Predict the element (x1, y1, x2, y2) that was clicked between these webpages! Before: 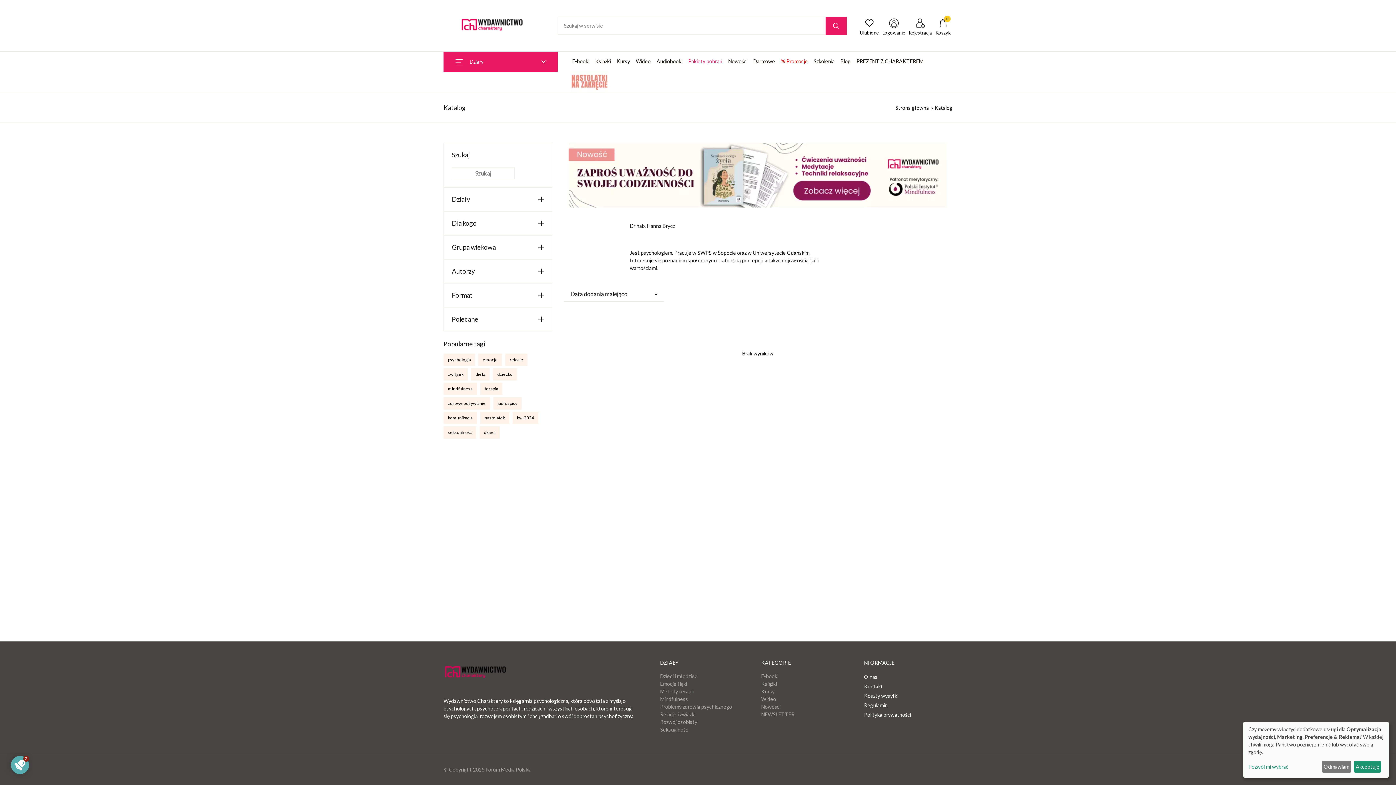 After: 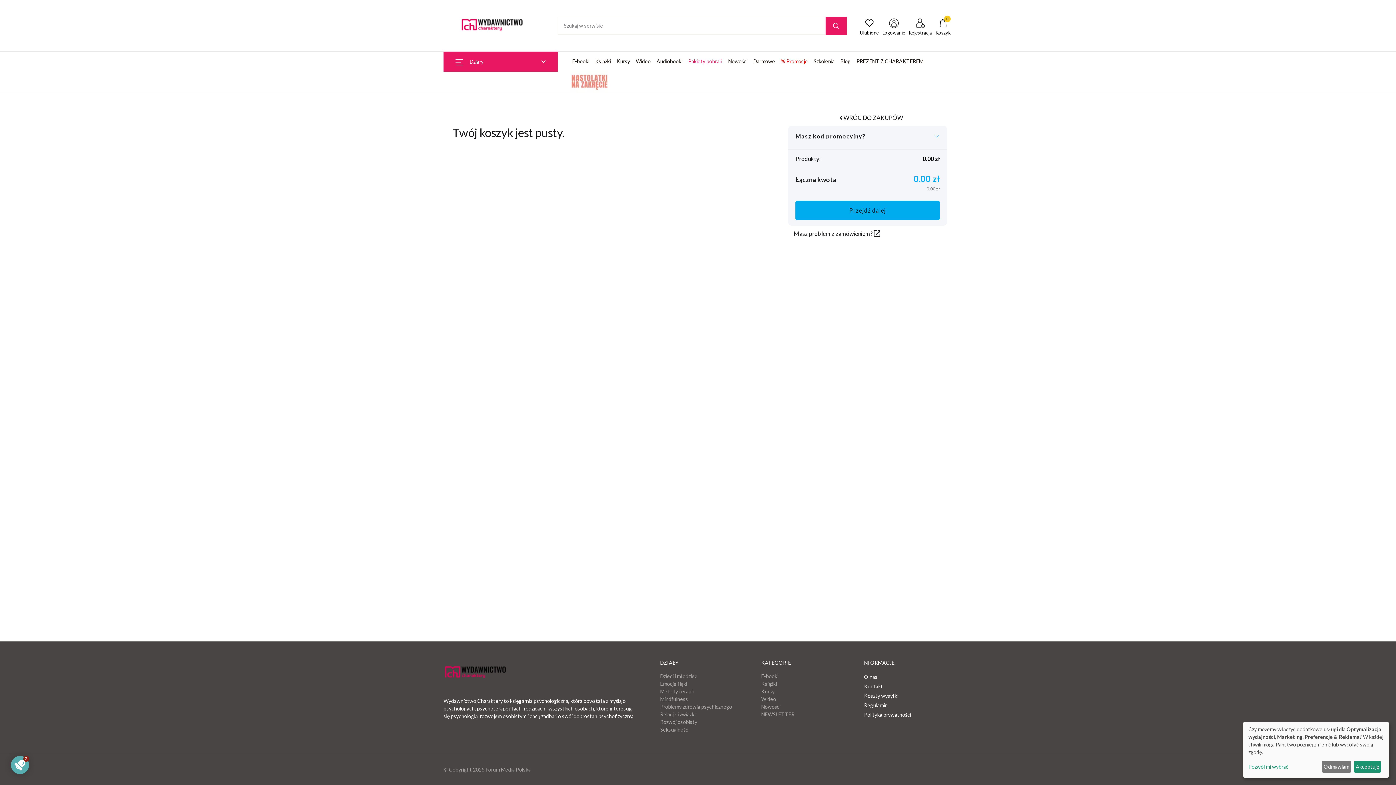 Action: bbox: (933, 13, 952, 38) label: 0
Koszyk